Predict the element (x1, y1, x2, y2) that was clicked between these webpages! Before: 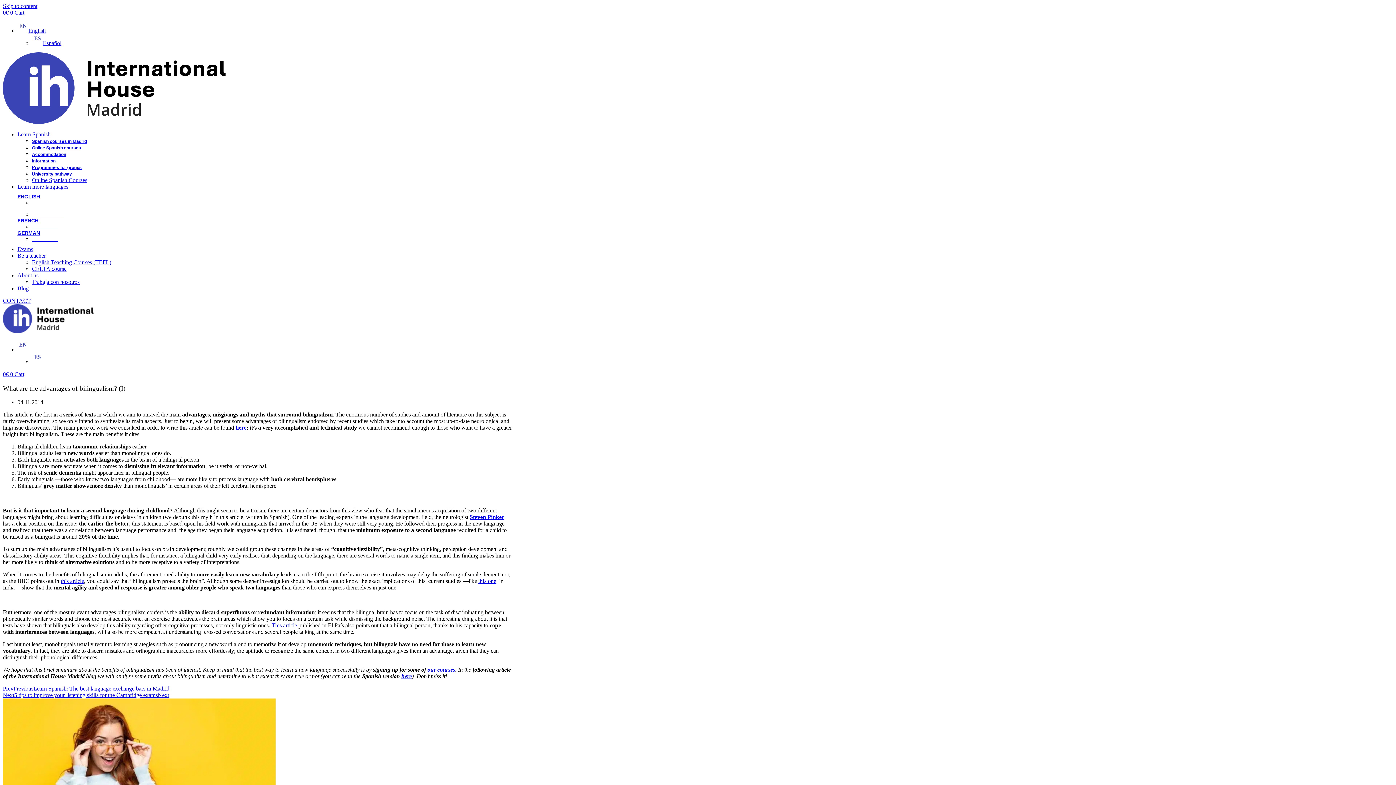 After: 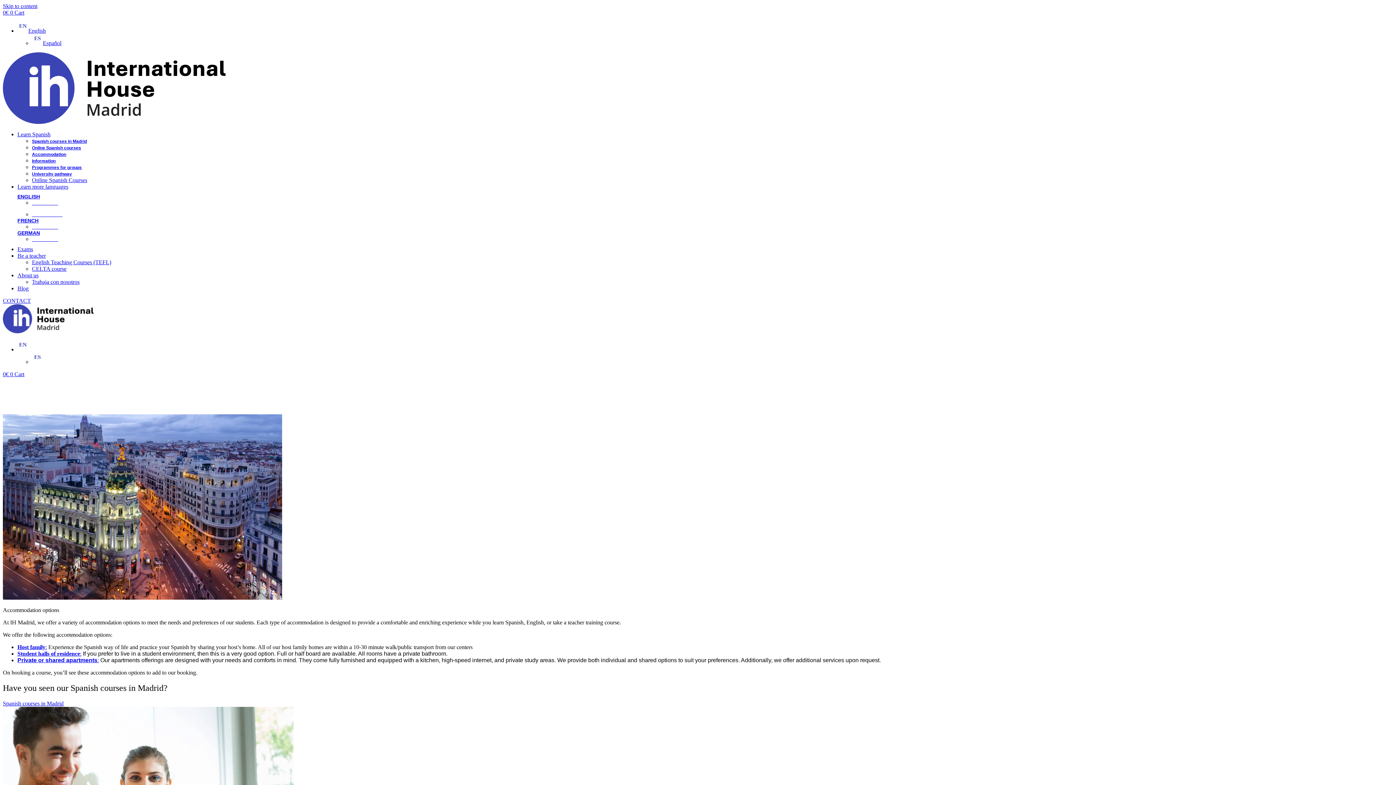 Action: bbox: (32, 152, 66, 157) label: Accommodation